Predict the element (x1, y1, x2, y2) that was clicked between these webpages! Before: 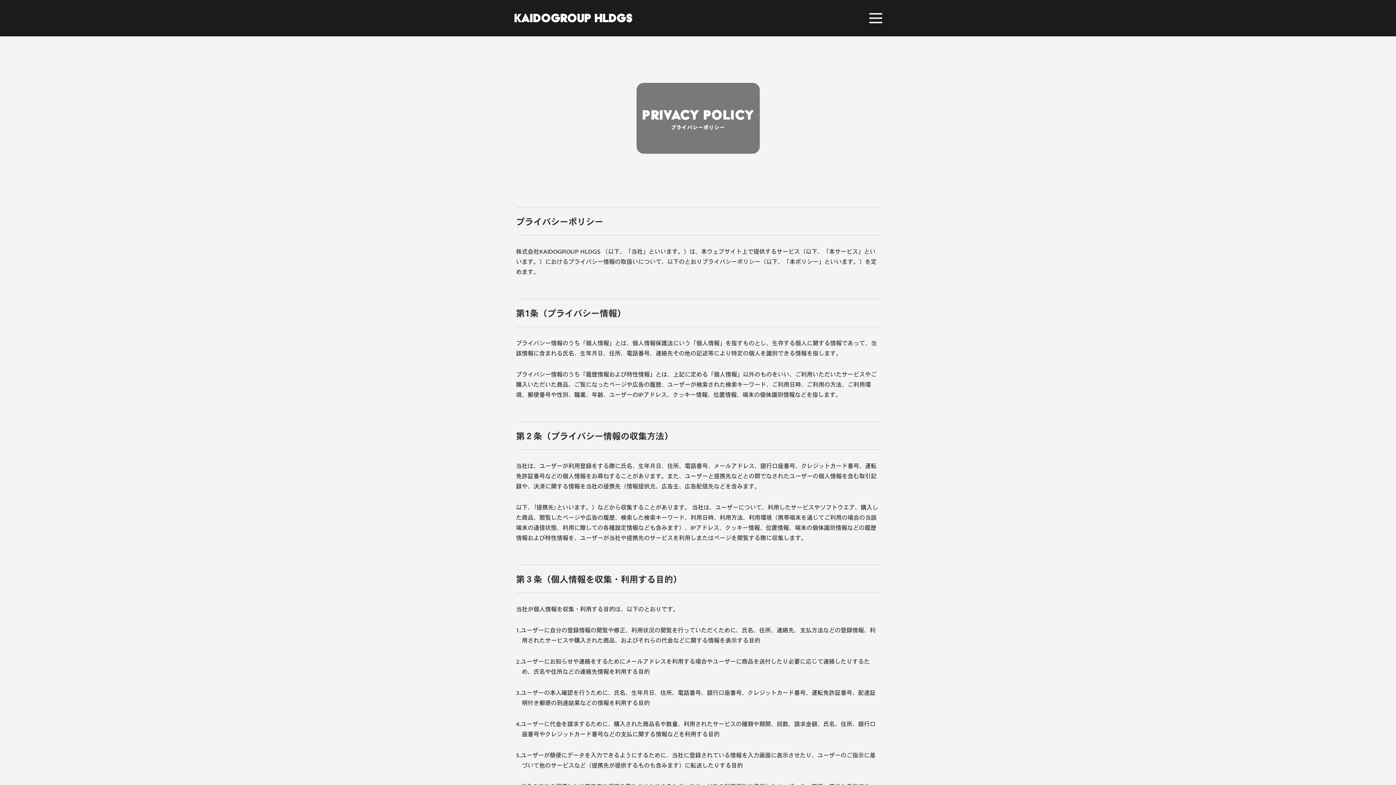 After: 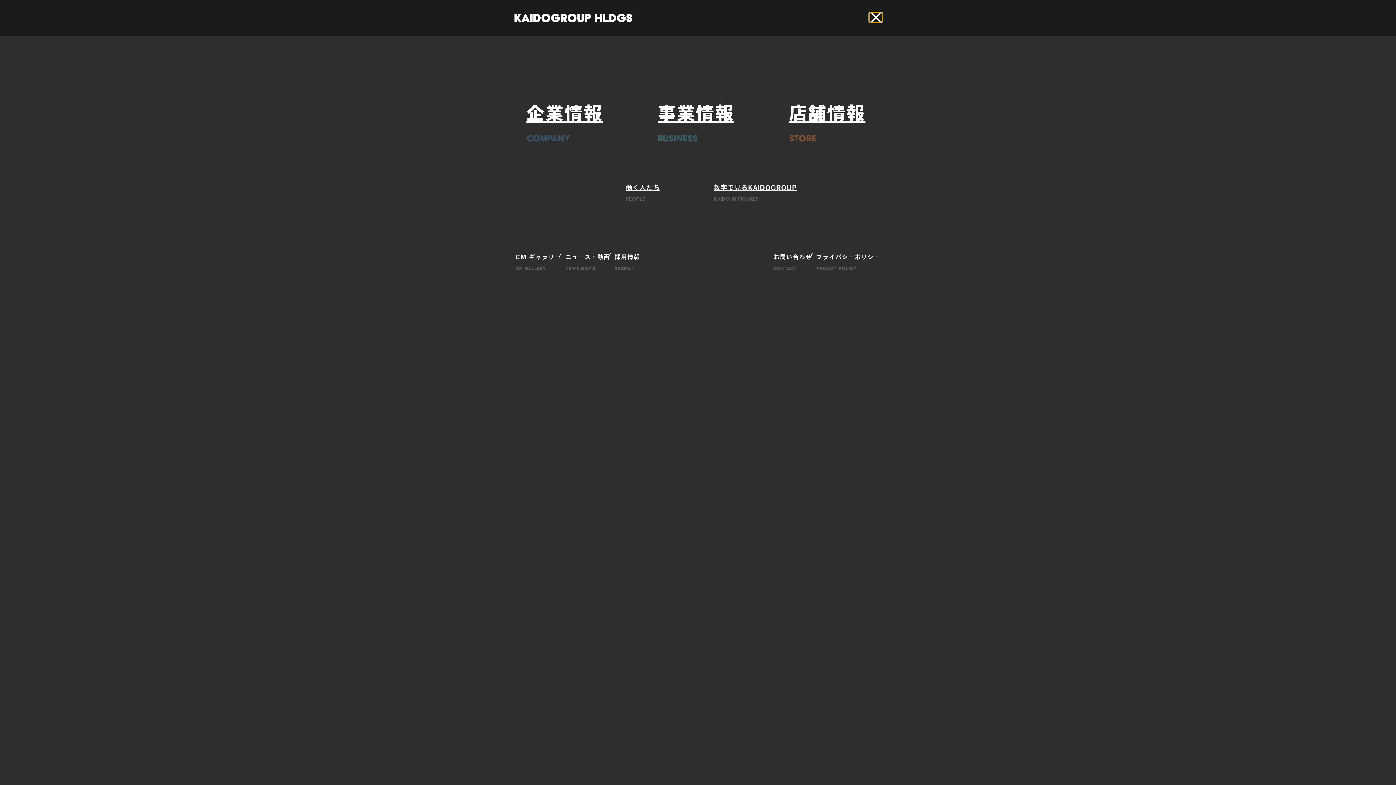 Action: bbox: (869, 13, 882, 21)